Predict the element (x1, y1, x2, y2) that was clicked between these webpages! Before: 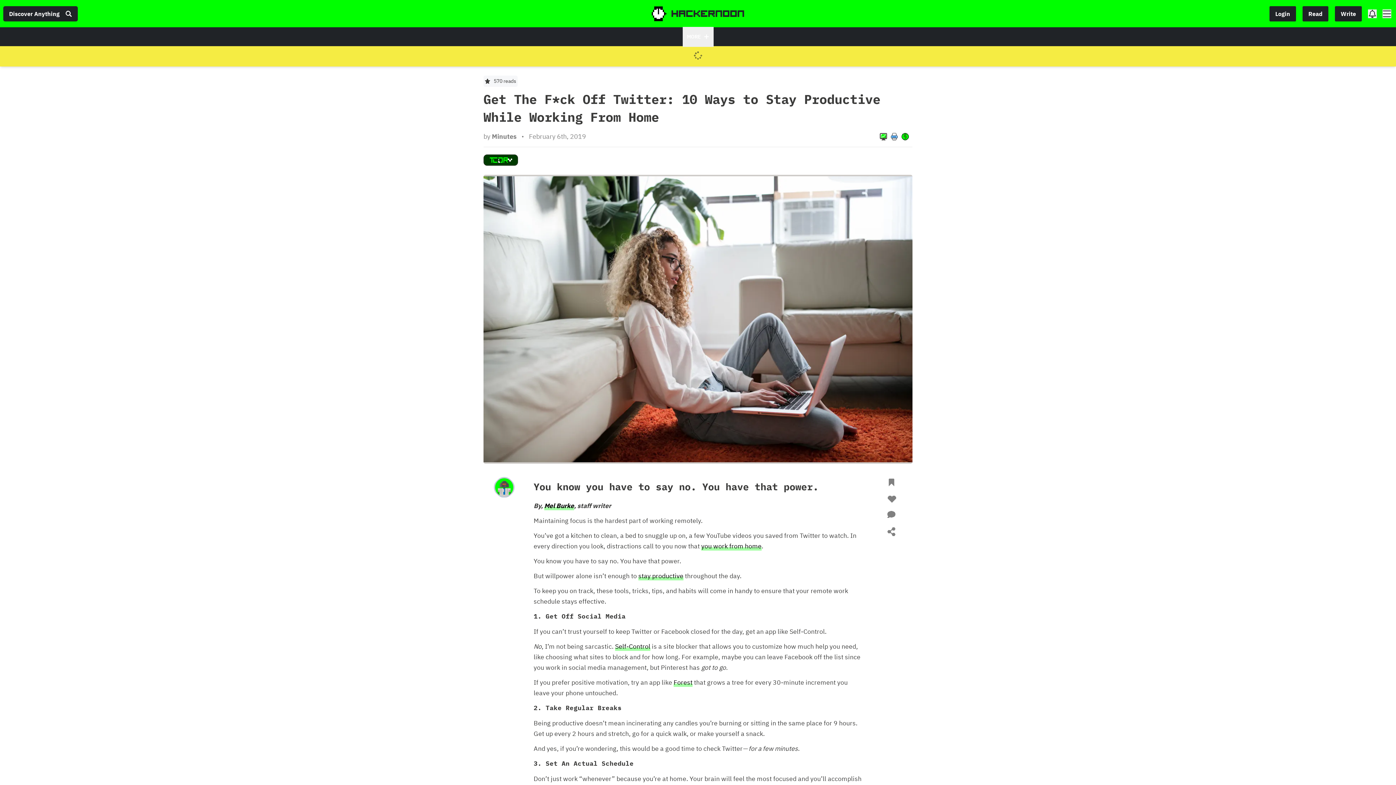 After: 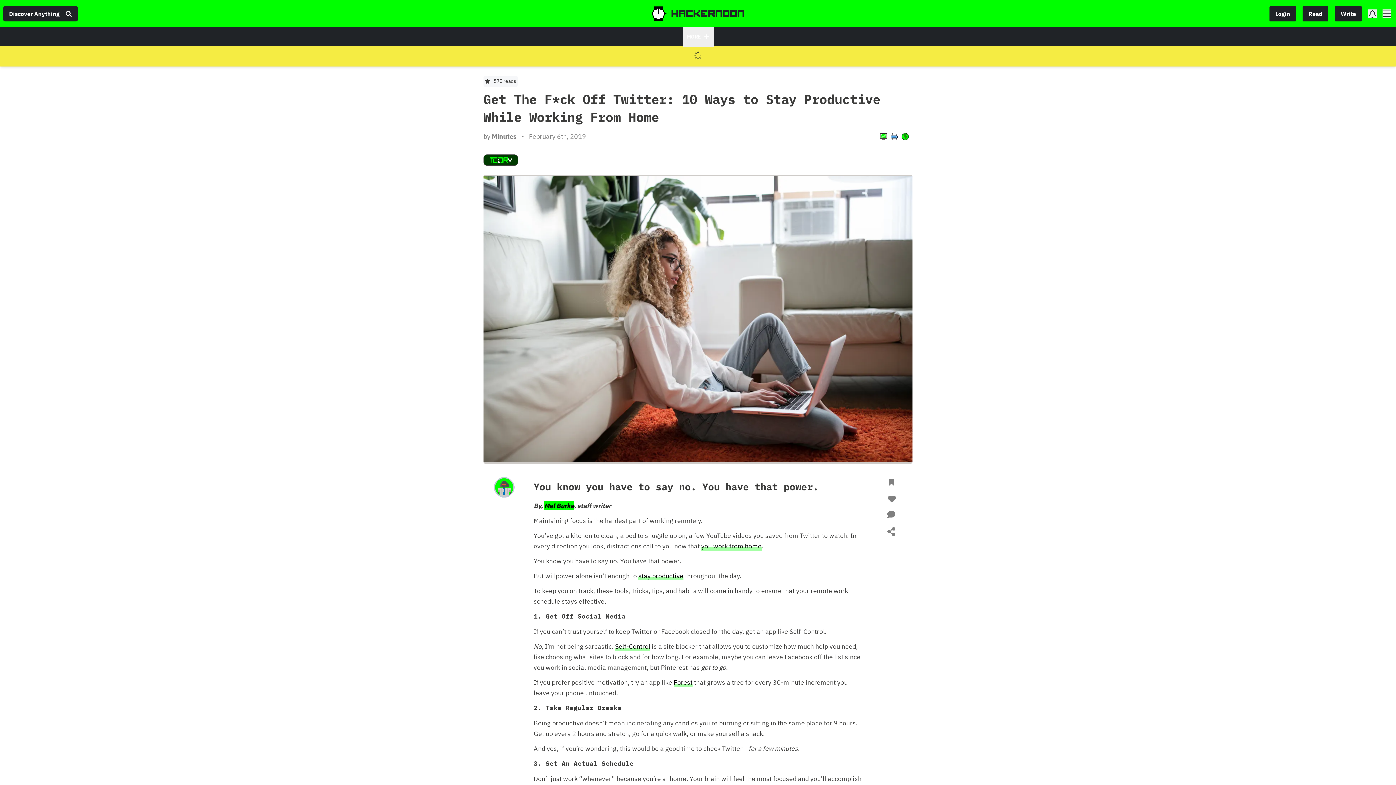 Action: bbox: (544, 500, 574, 510) label: Mel Burke